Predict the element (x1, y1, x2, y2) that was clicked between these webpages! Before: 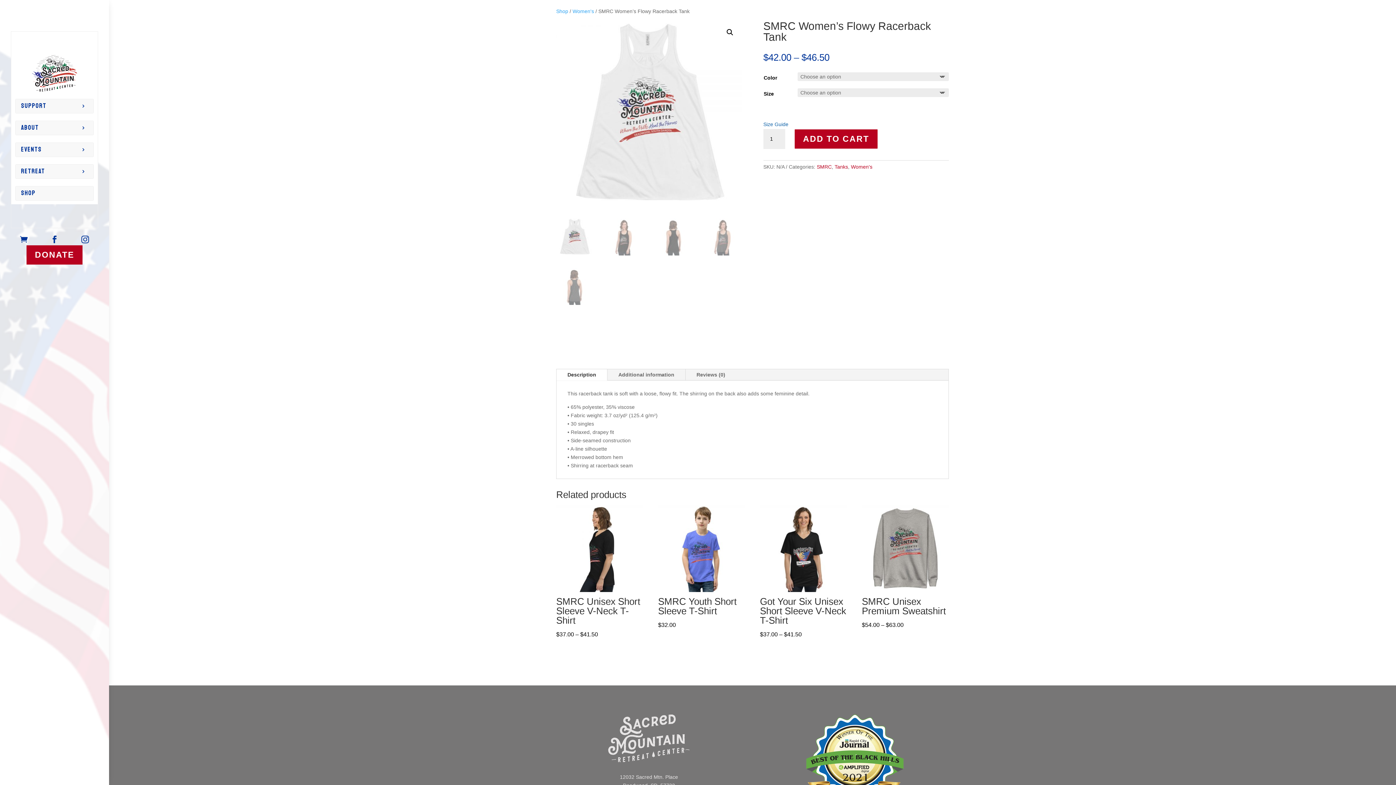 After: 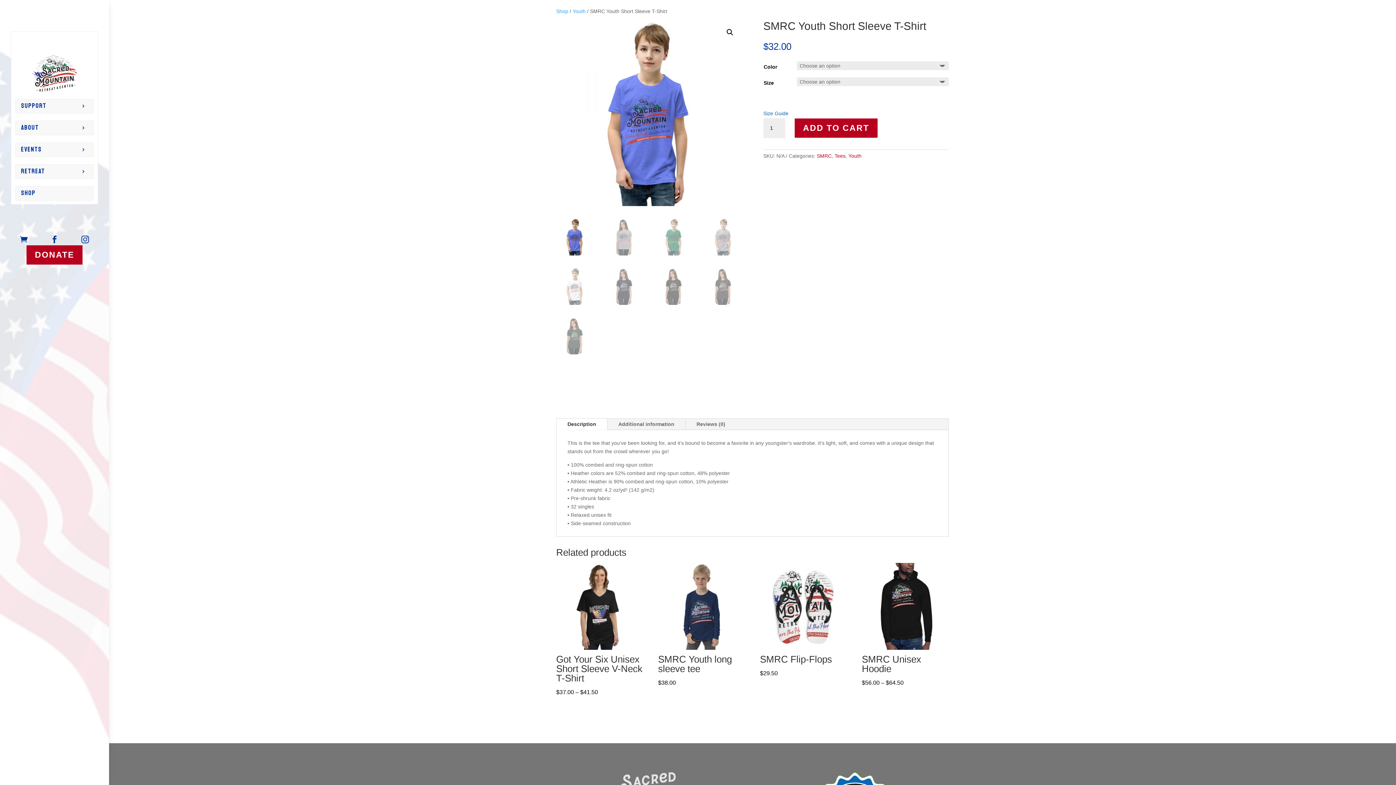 Action: label: SMRC Youth Short Sleeve T-Shirt
$32.00 bbox: (658, 505, 745, 630)